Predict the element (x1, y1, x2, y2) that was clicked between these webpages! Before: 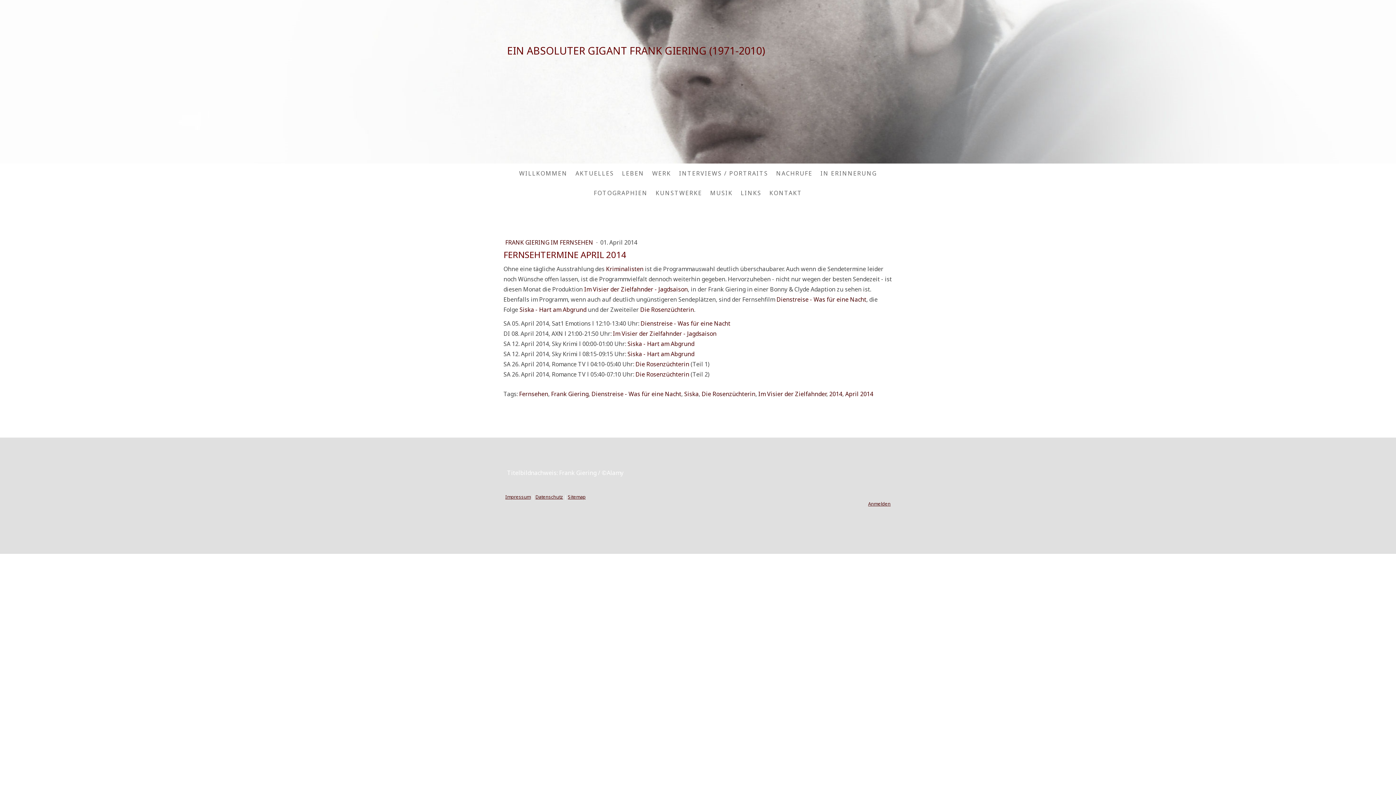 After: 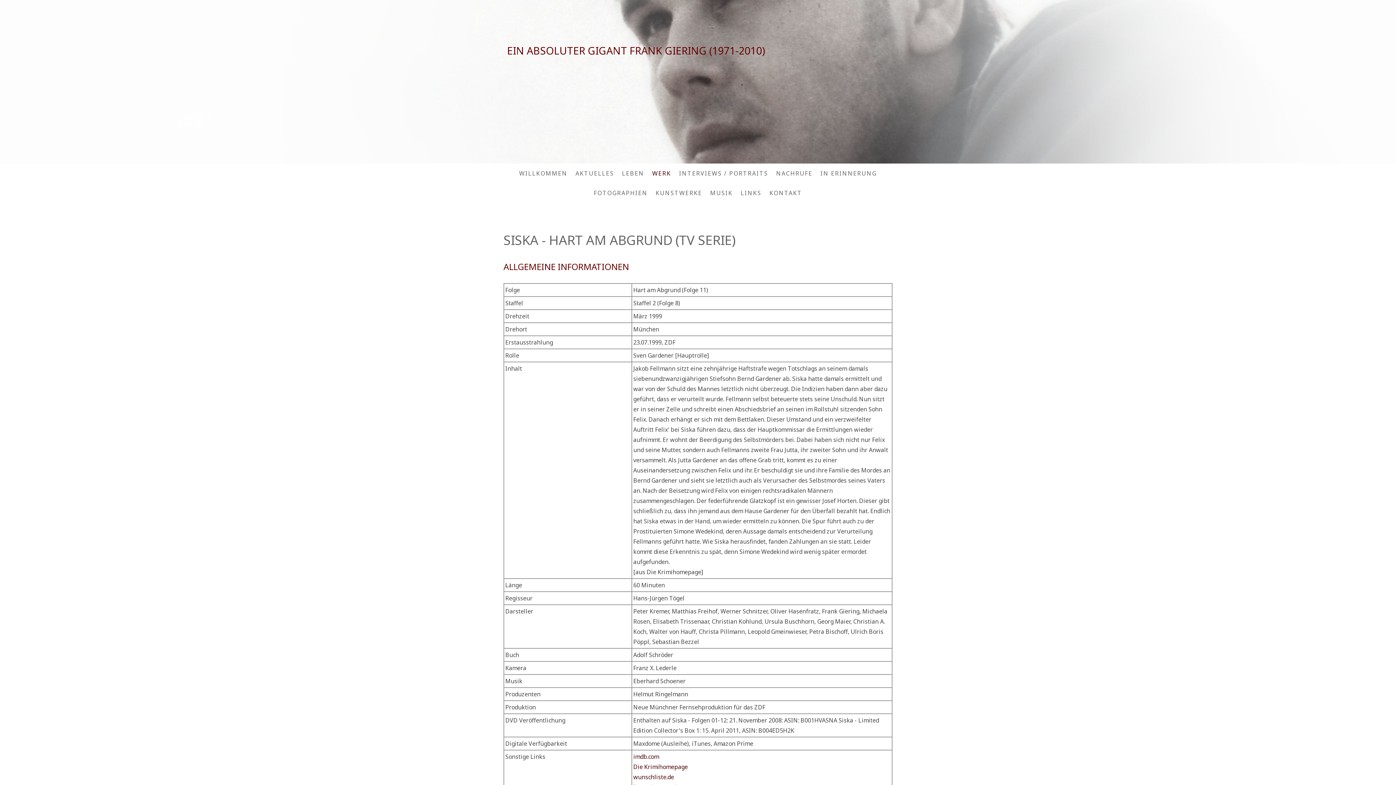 Action: bbox: (627, 350, 694, 358) label: Siska - Hart am Abgrund